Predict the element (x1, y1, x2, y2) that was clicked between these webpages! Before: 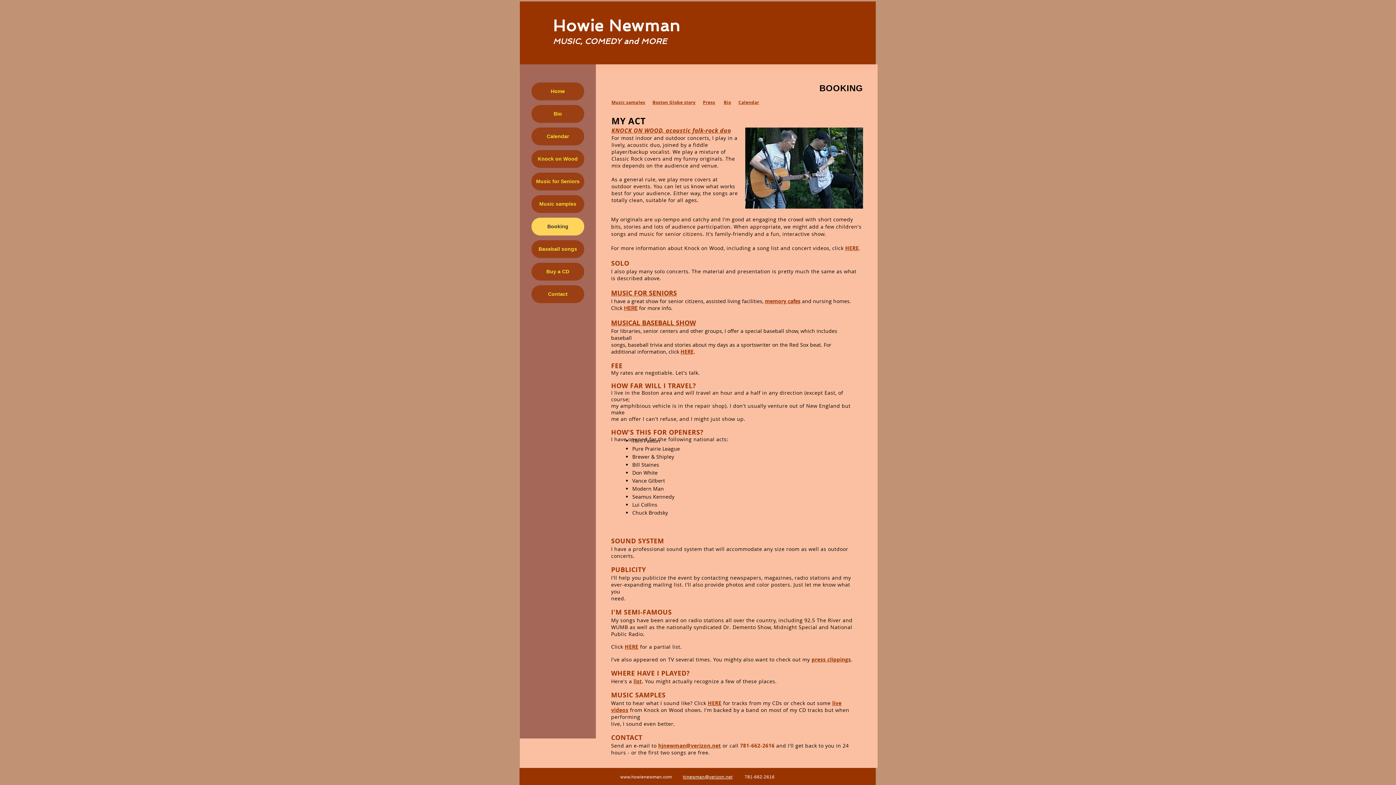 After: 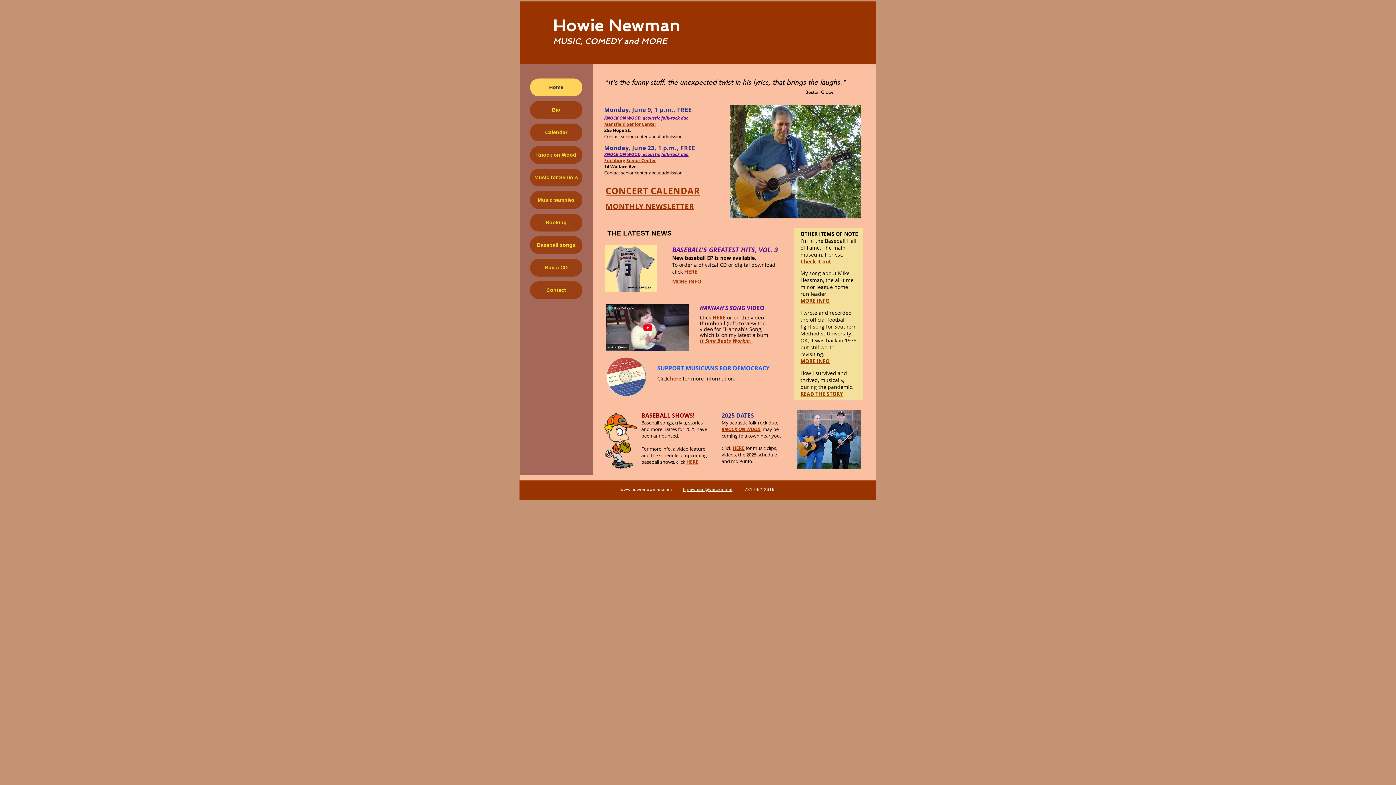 Action: label: Home bbox: (531, 82, 584, 100)